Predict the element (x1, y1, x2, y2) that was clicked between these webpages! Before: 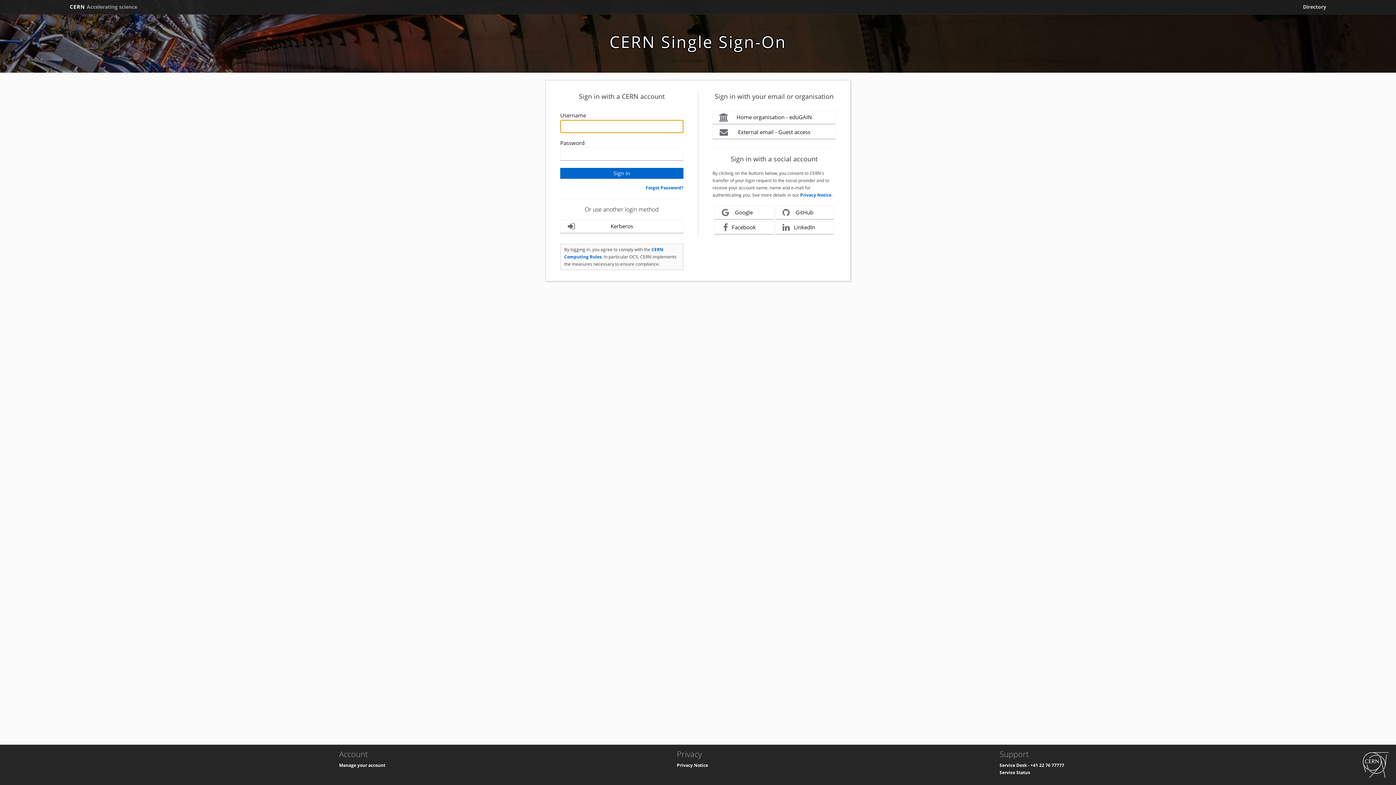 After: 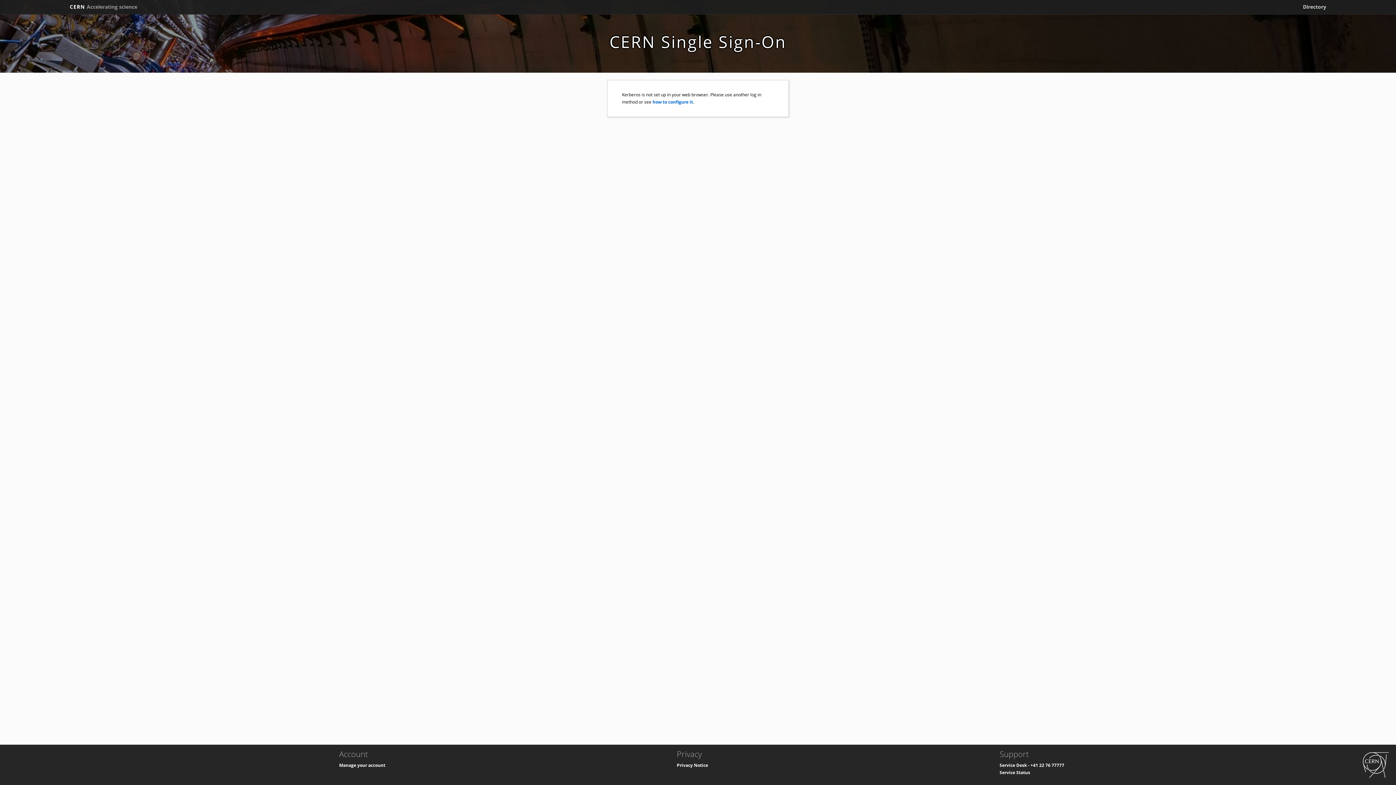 Action: label: Kerberos bbox: (560, 220, 683, 233)